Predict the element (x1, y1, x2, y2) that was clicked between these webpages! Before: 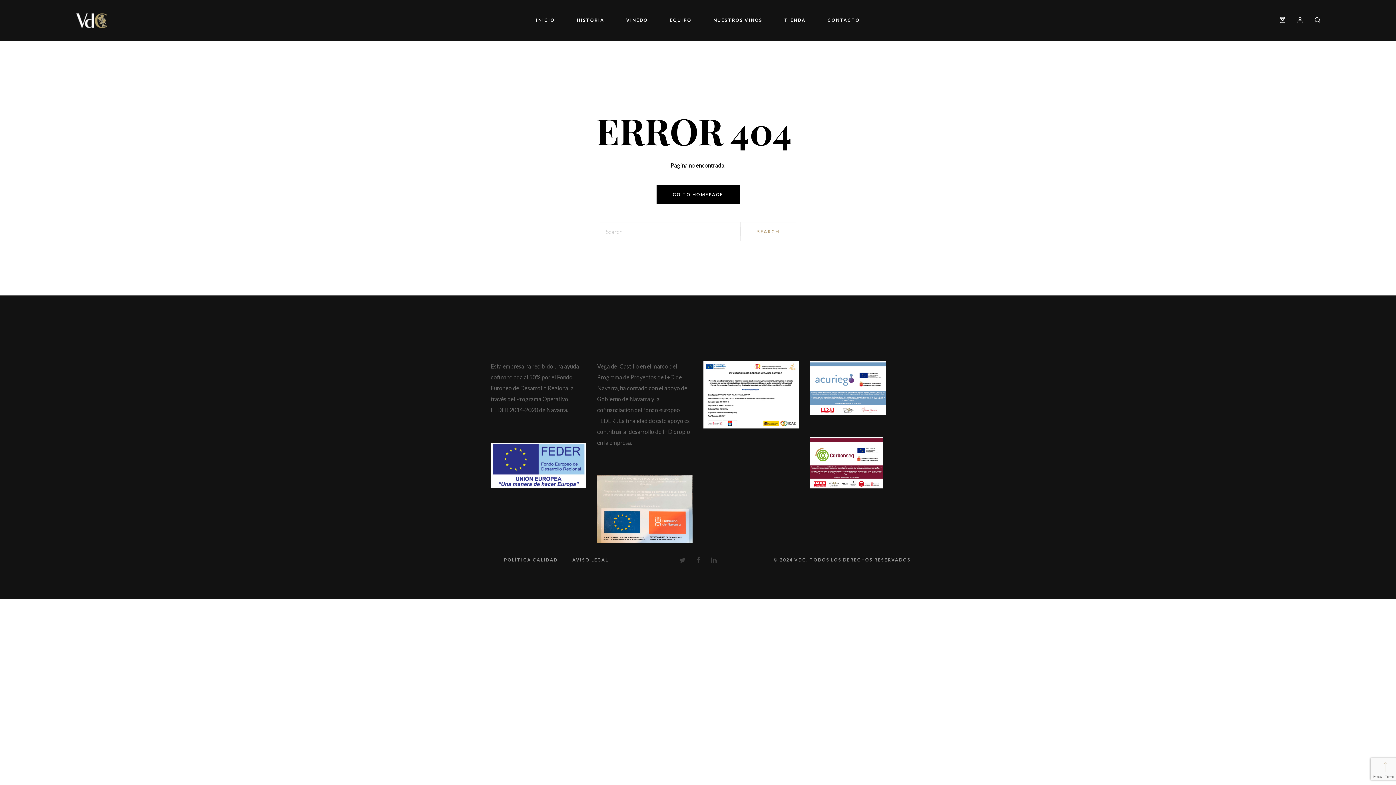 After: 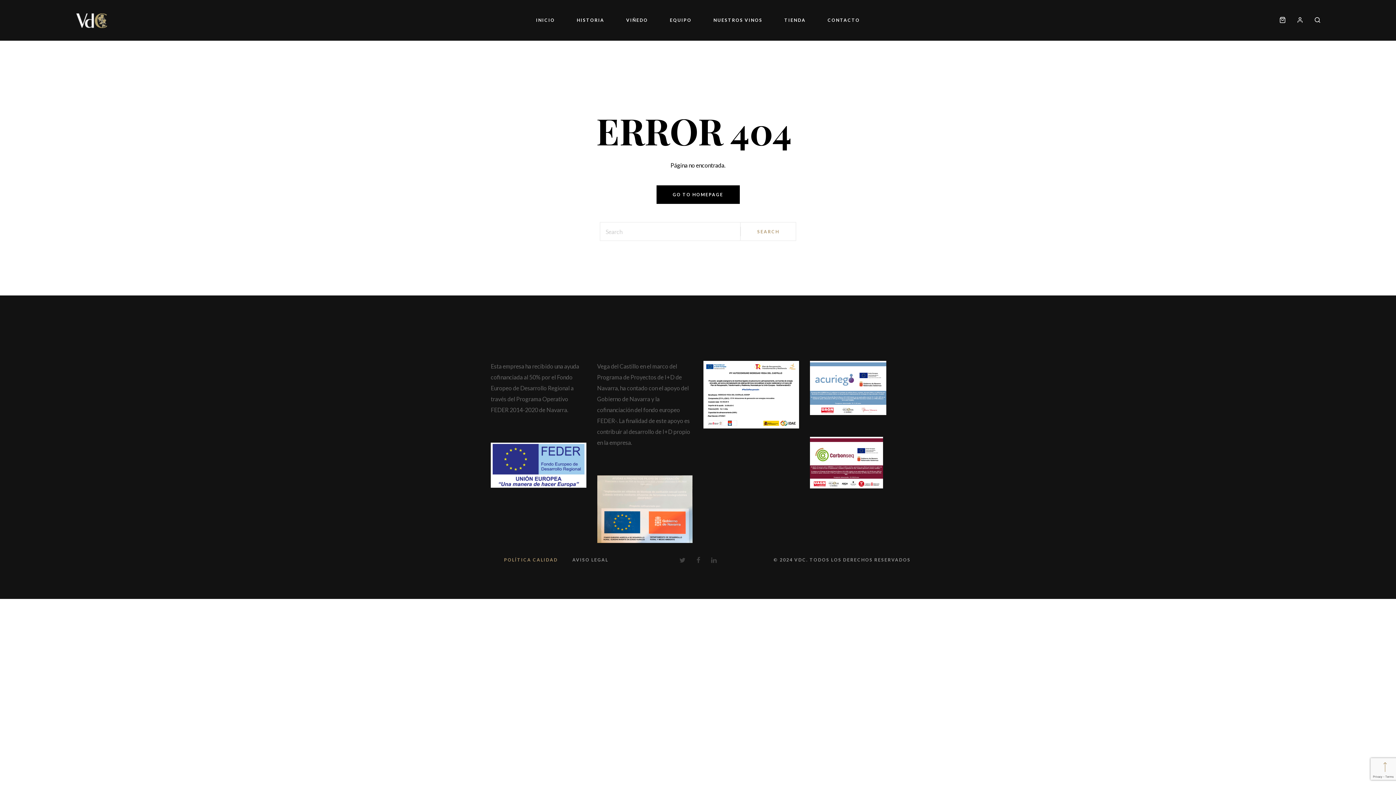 Action: bbox: (504, 556, 565, 564) label: POLÍTICA CALIDAD